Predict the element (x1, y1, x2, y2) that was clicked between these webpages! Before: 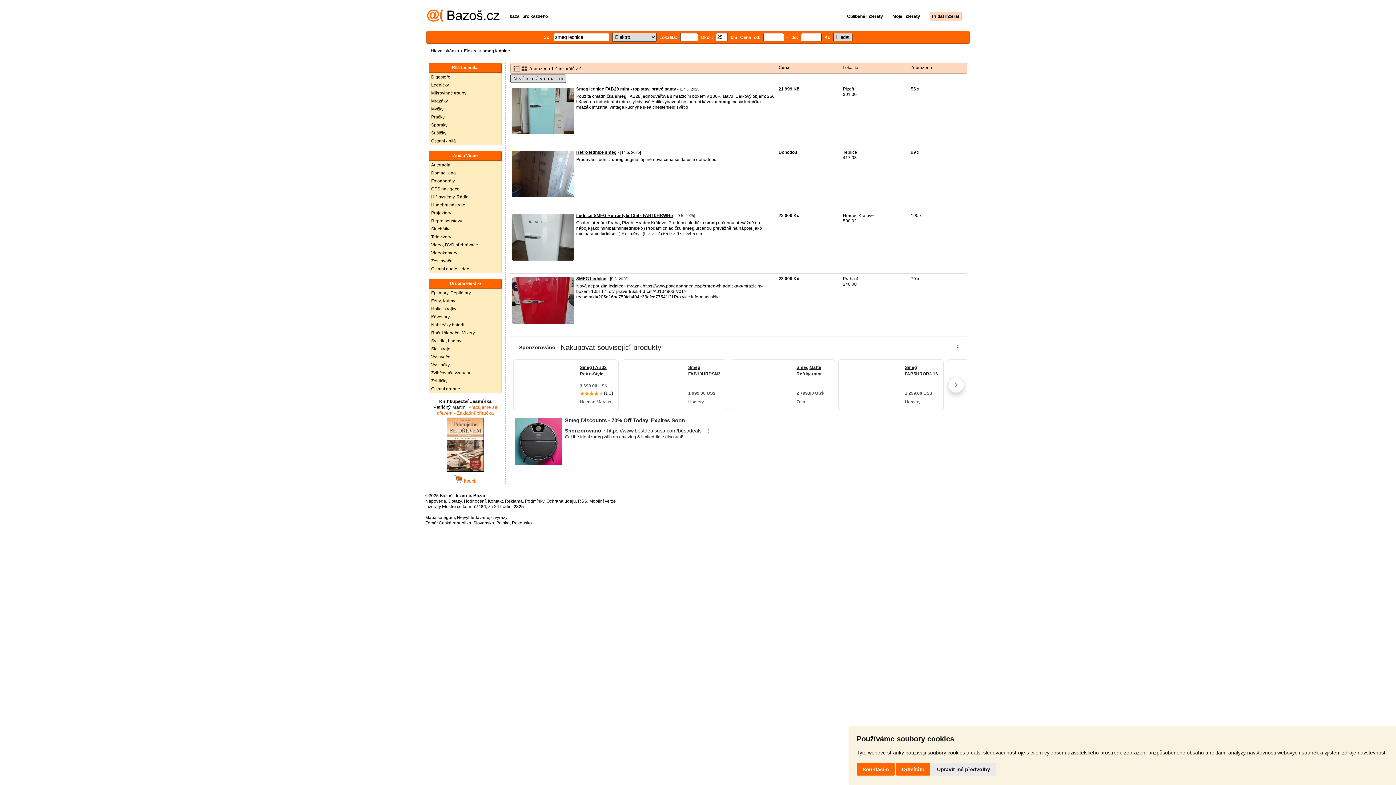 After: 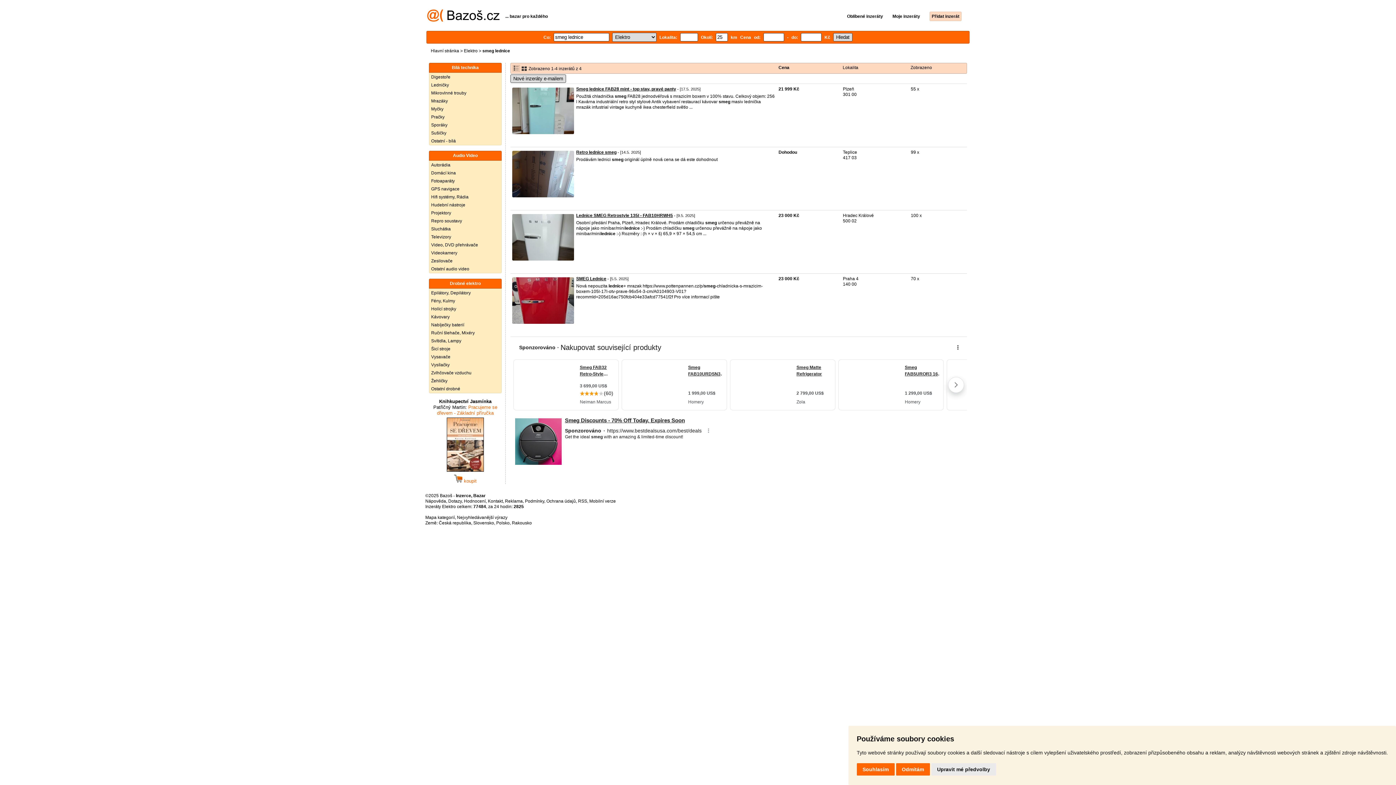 Action: label: Knihkupectví Jasmínka
Patřičný Martin: Pracujeme se dřevem - Základní příručka

 koupit bbox: (433, 398, 497, 483)